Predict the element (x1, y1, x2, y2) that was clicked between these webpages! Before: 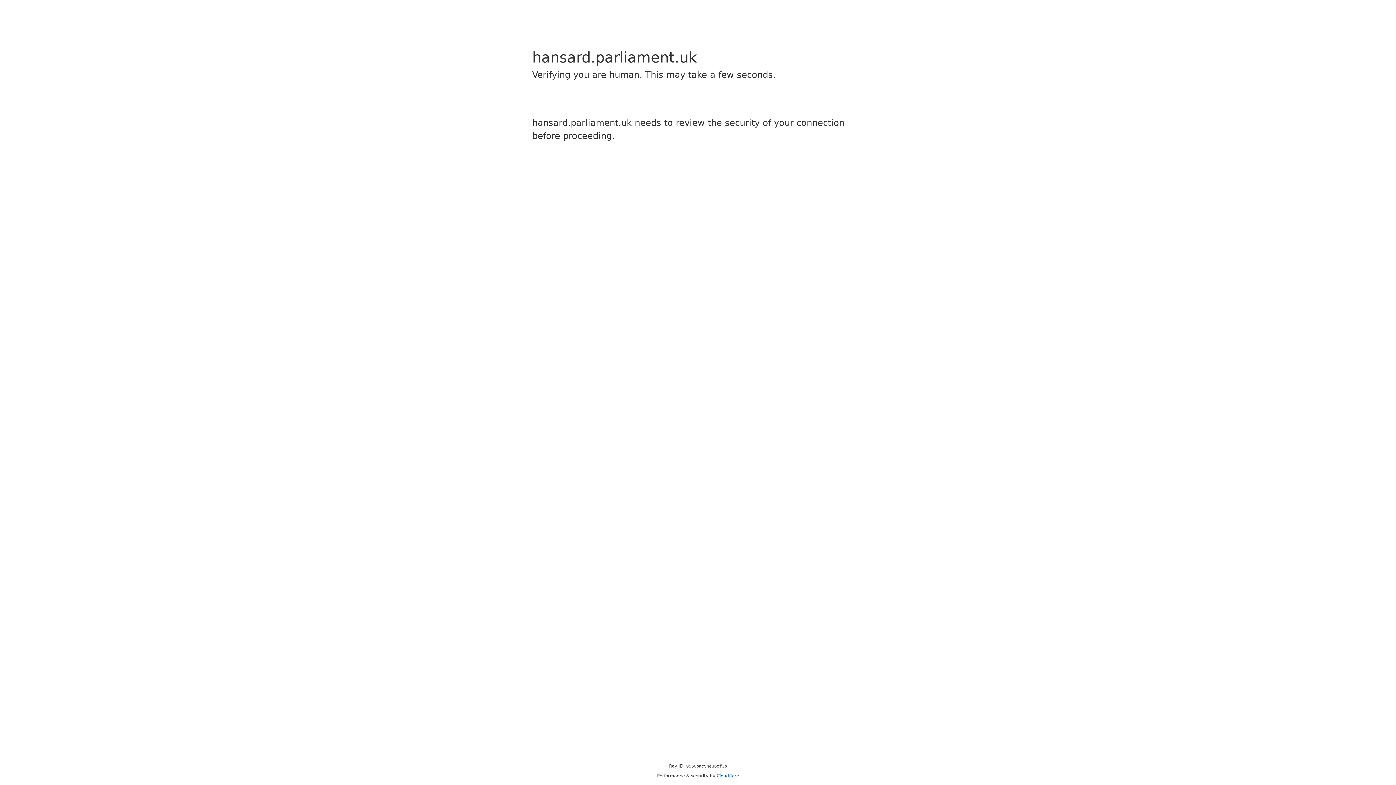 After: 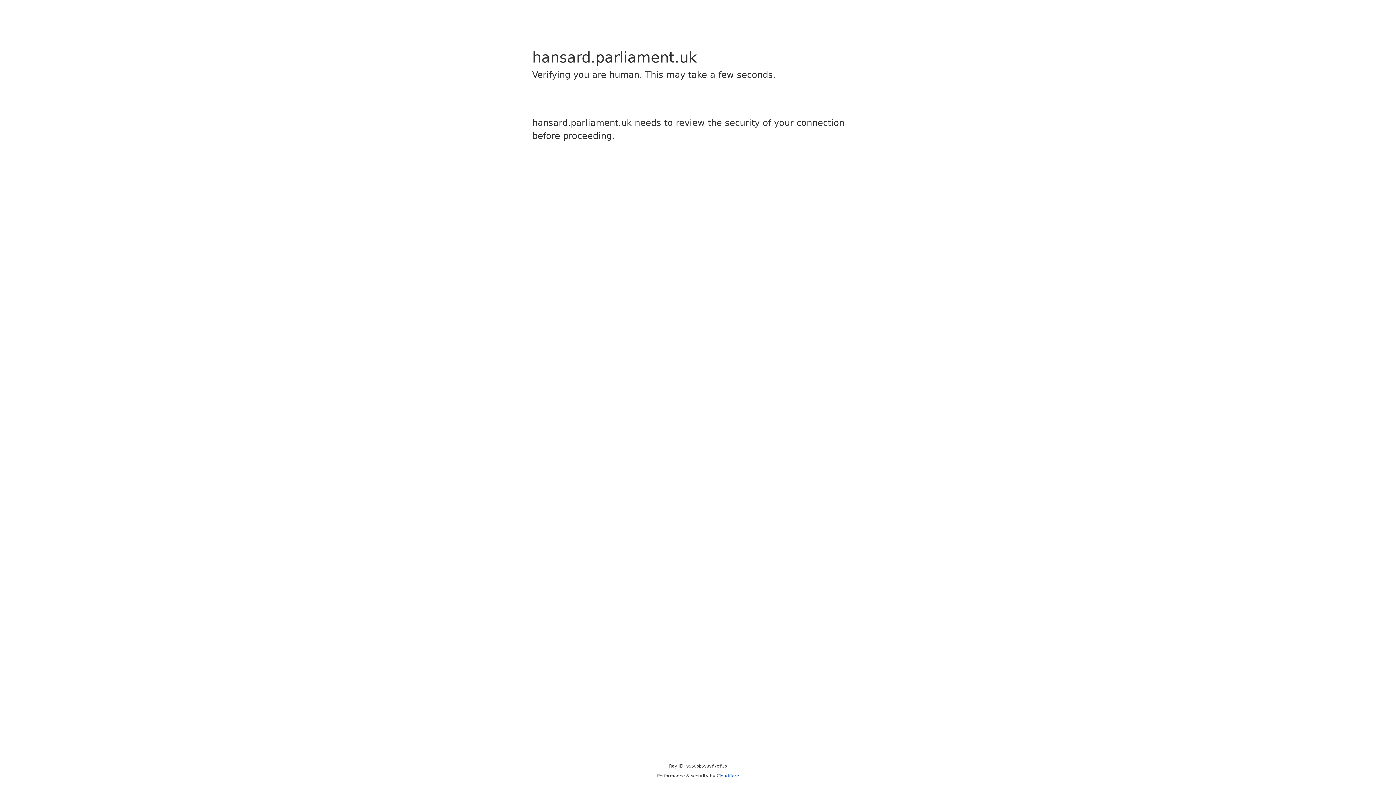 Action: label: Cloudflare bbox: (716, 773, 739, 778)